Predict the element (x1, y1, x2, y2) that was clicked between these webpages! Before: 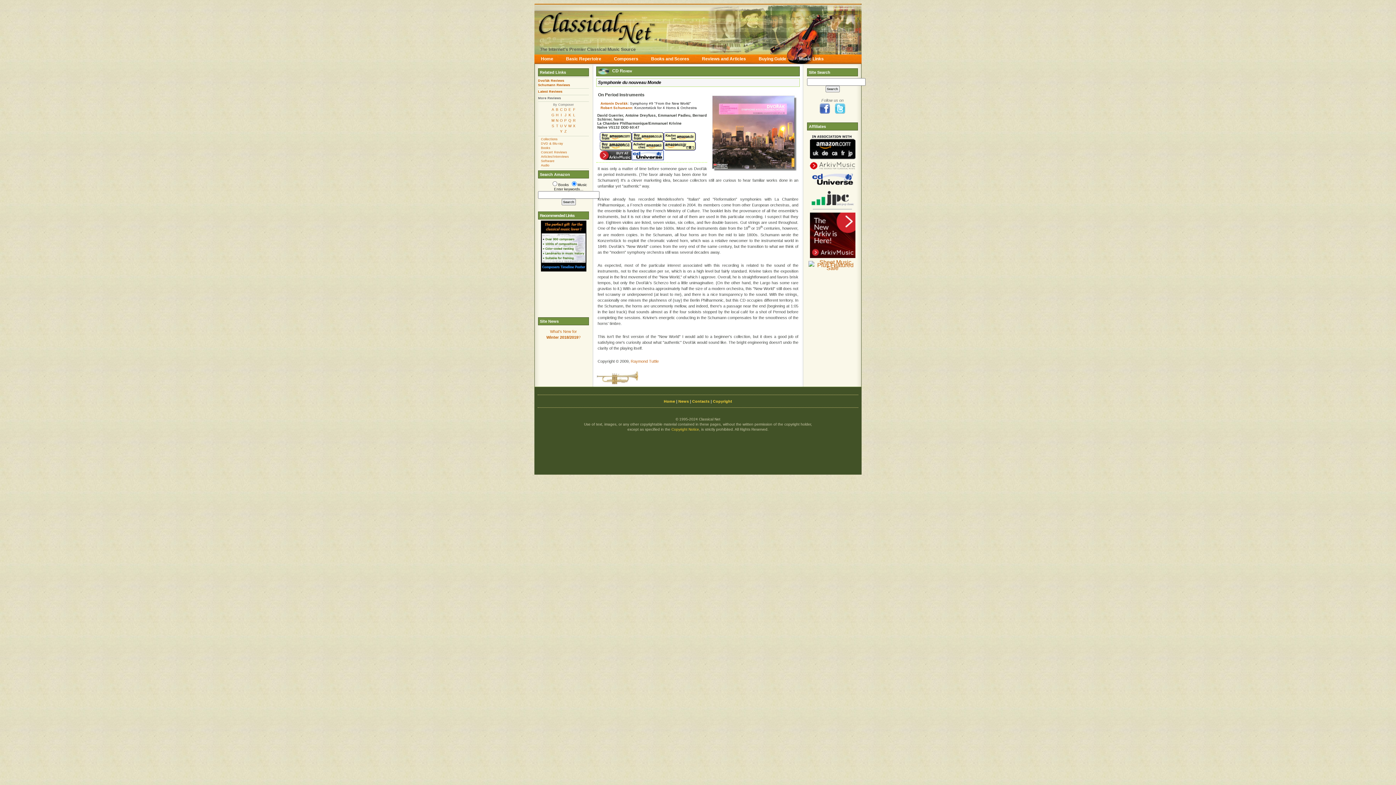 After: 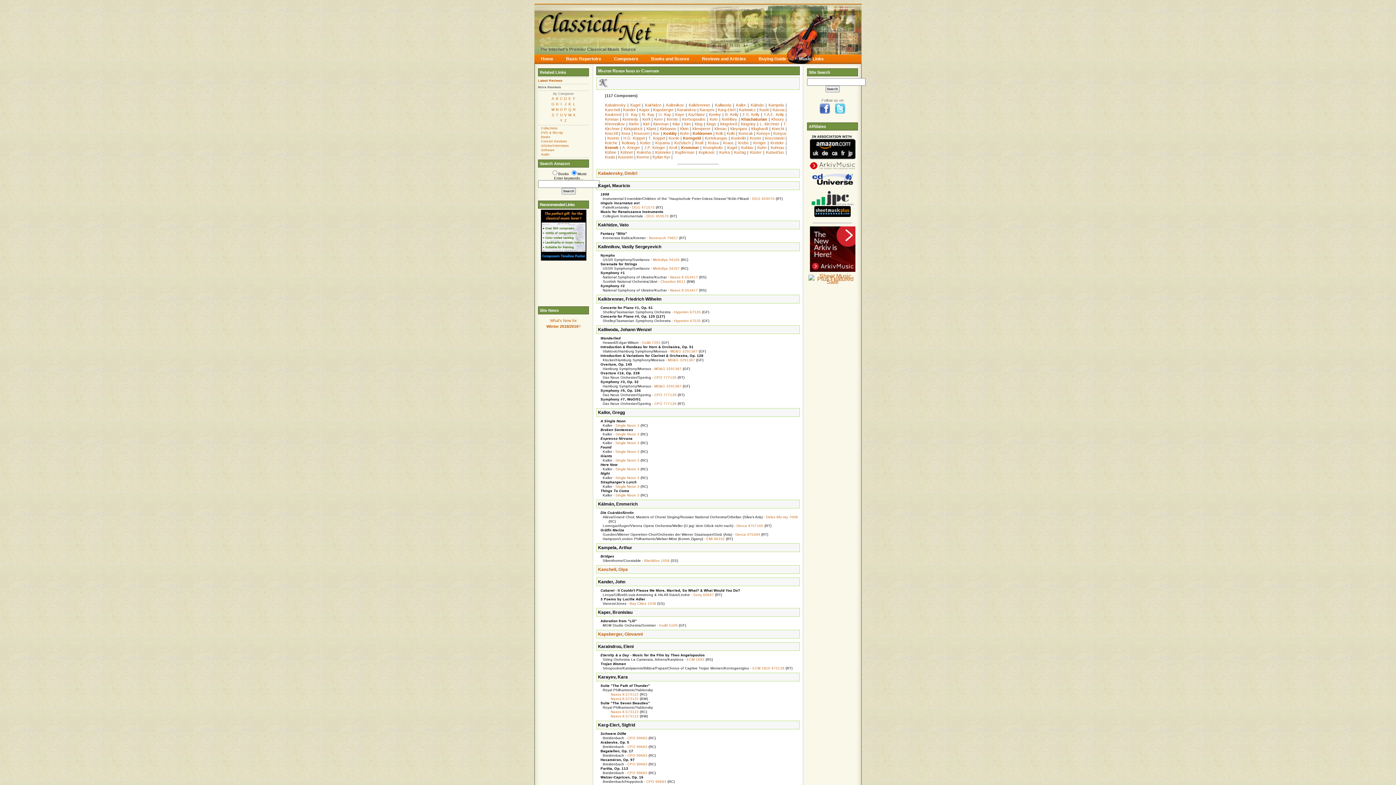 Action: bbox: (568, 113, 571, 117) label: K